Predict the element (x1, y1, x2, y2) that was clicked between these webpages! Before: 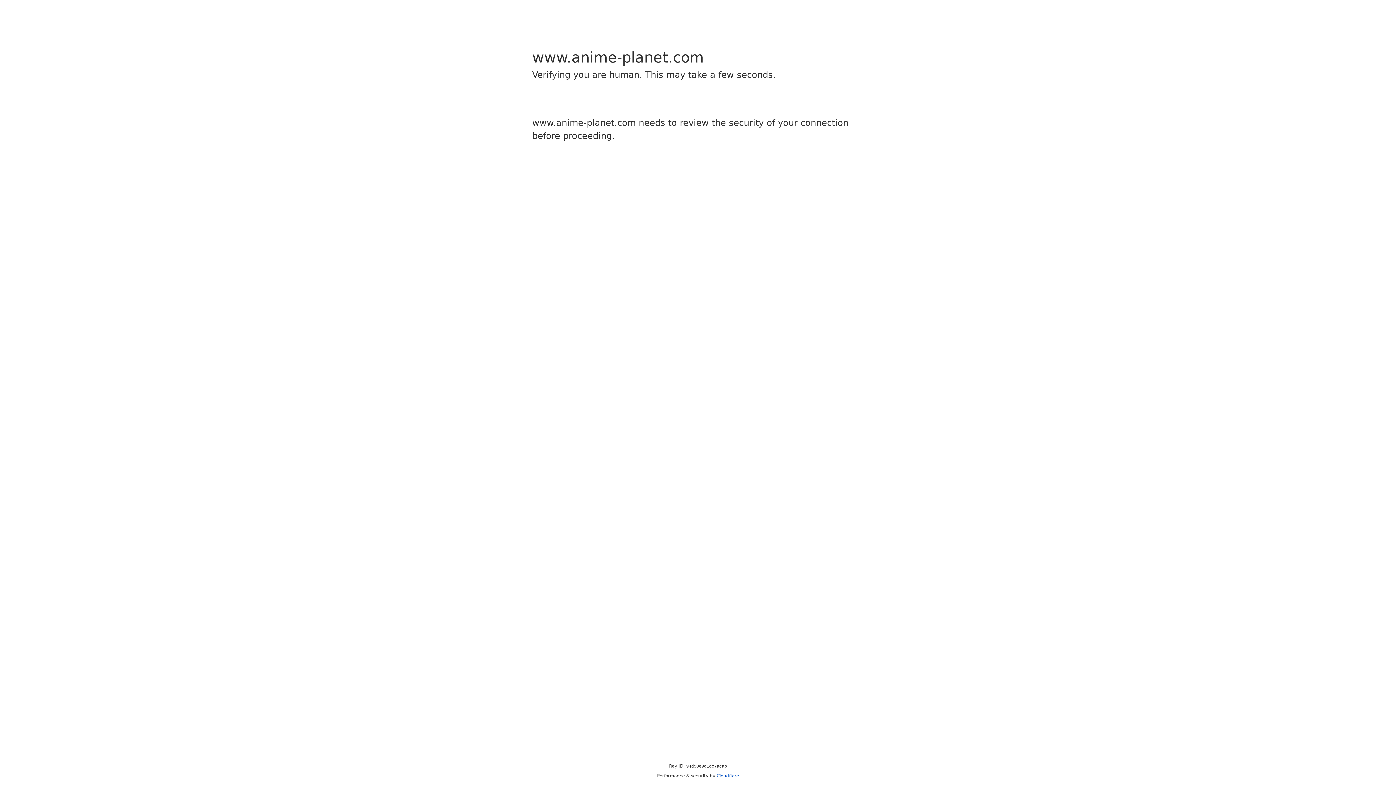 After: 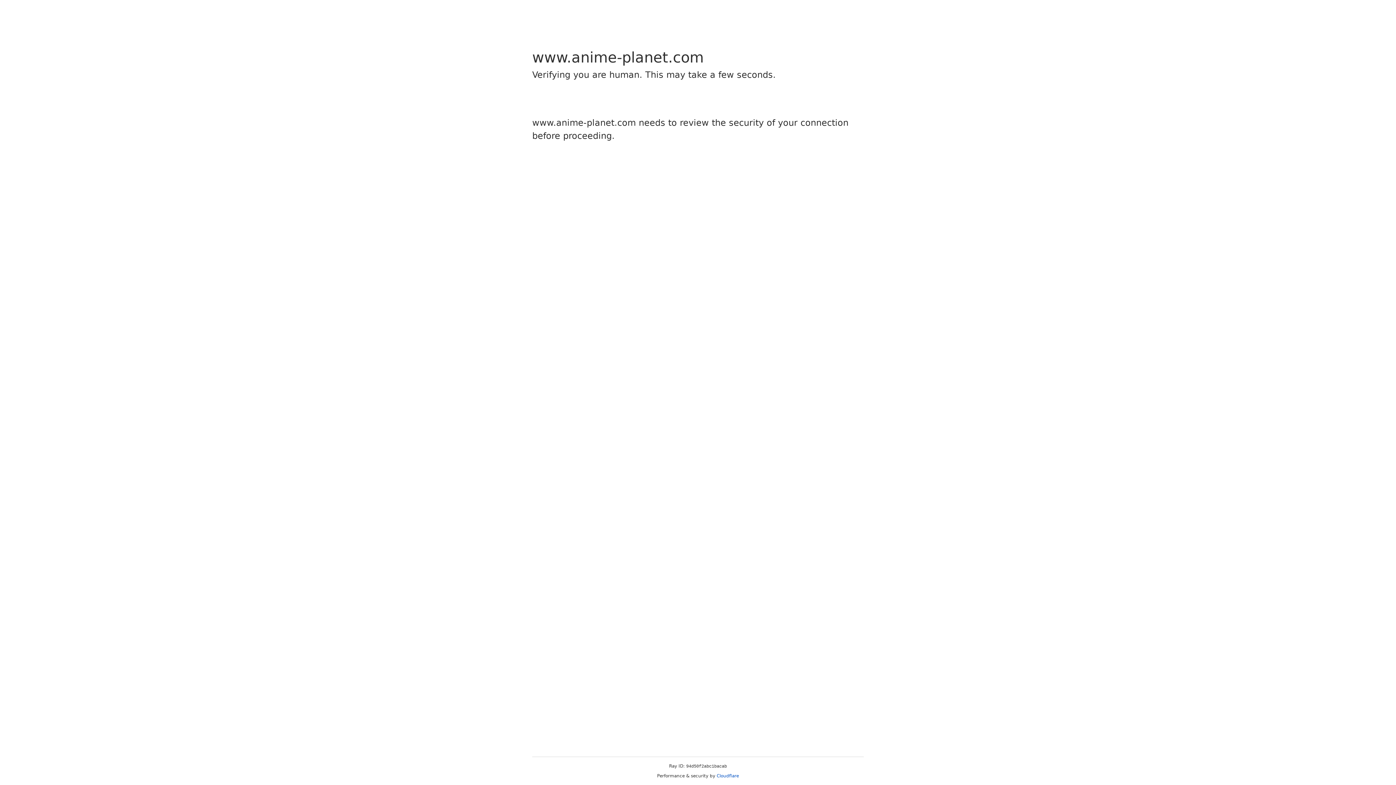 Action: bbox: (716, 773, 739, 778) label: Cloudflare